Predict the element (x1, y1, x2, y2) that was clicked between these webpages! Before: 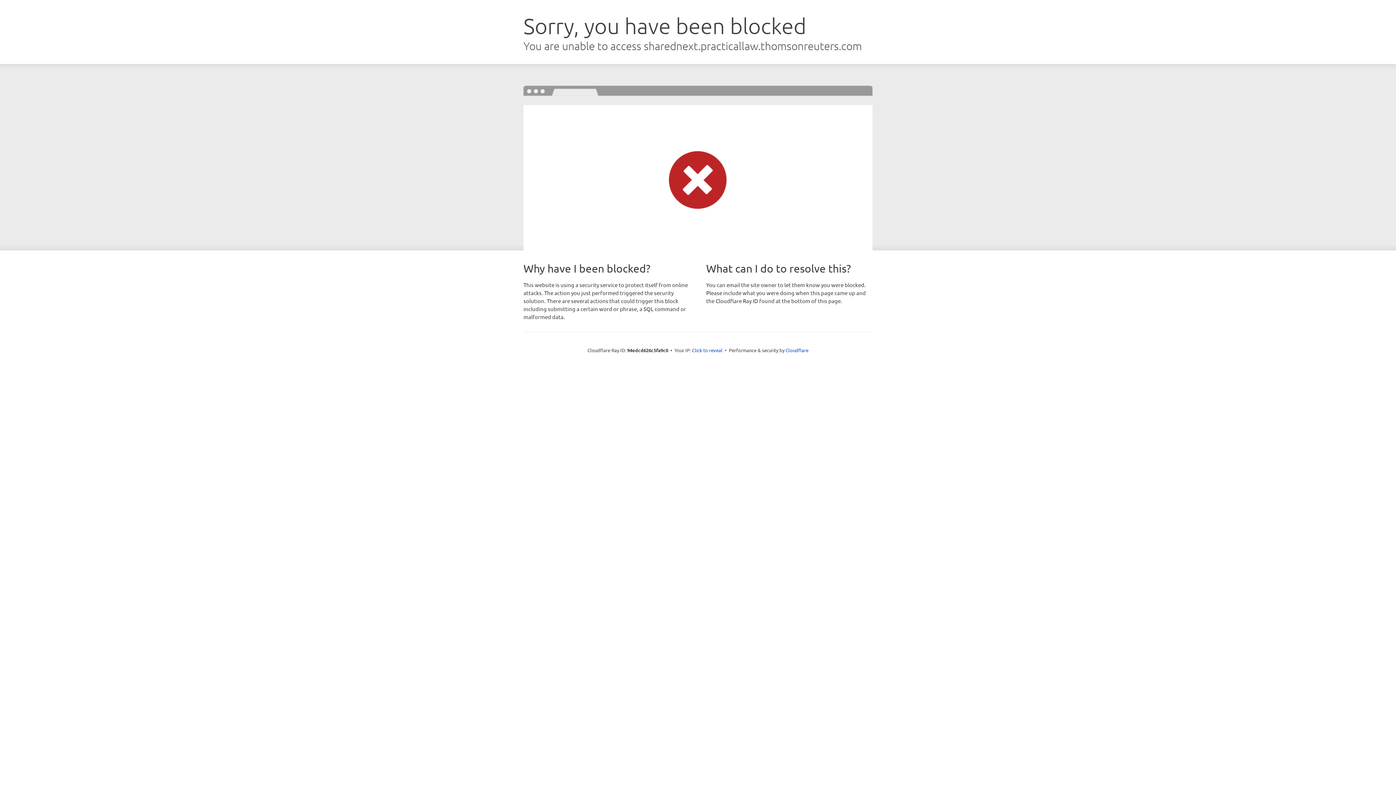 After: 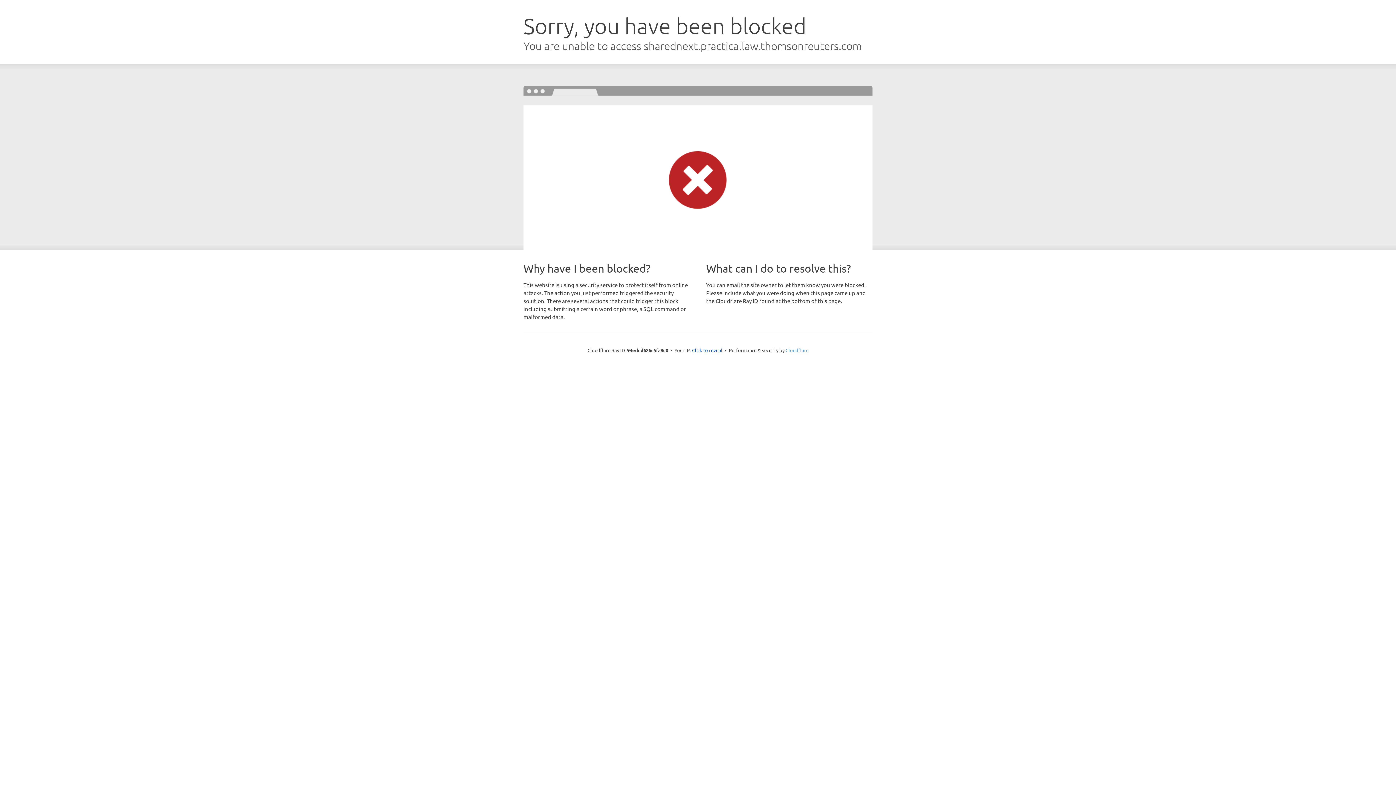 Action: bbox: (785, 347, 808, 353) label: Cloudflare